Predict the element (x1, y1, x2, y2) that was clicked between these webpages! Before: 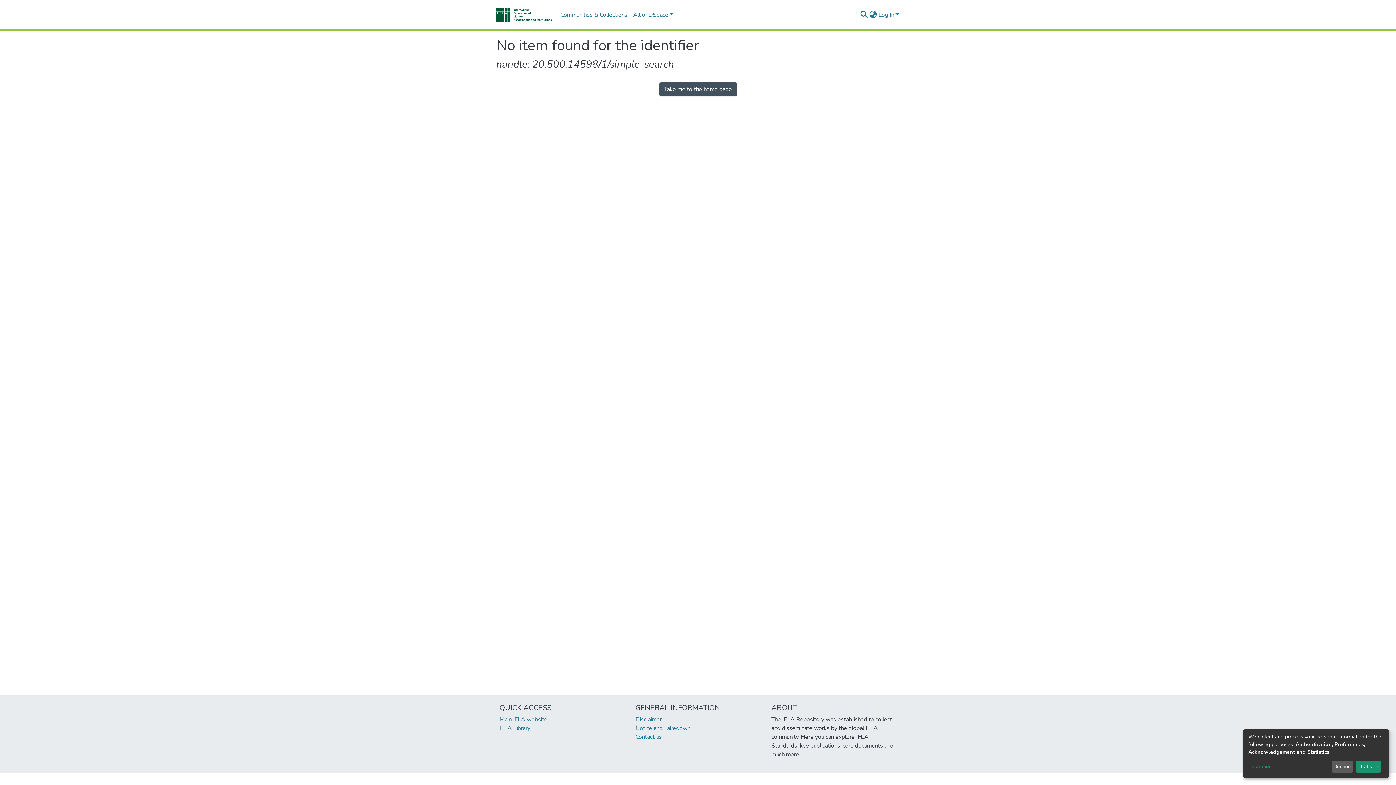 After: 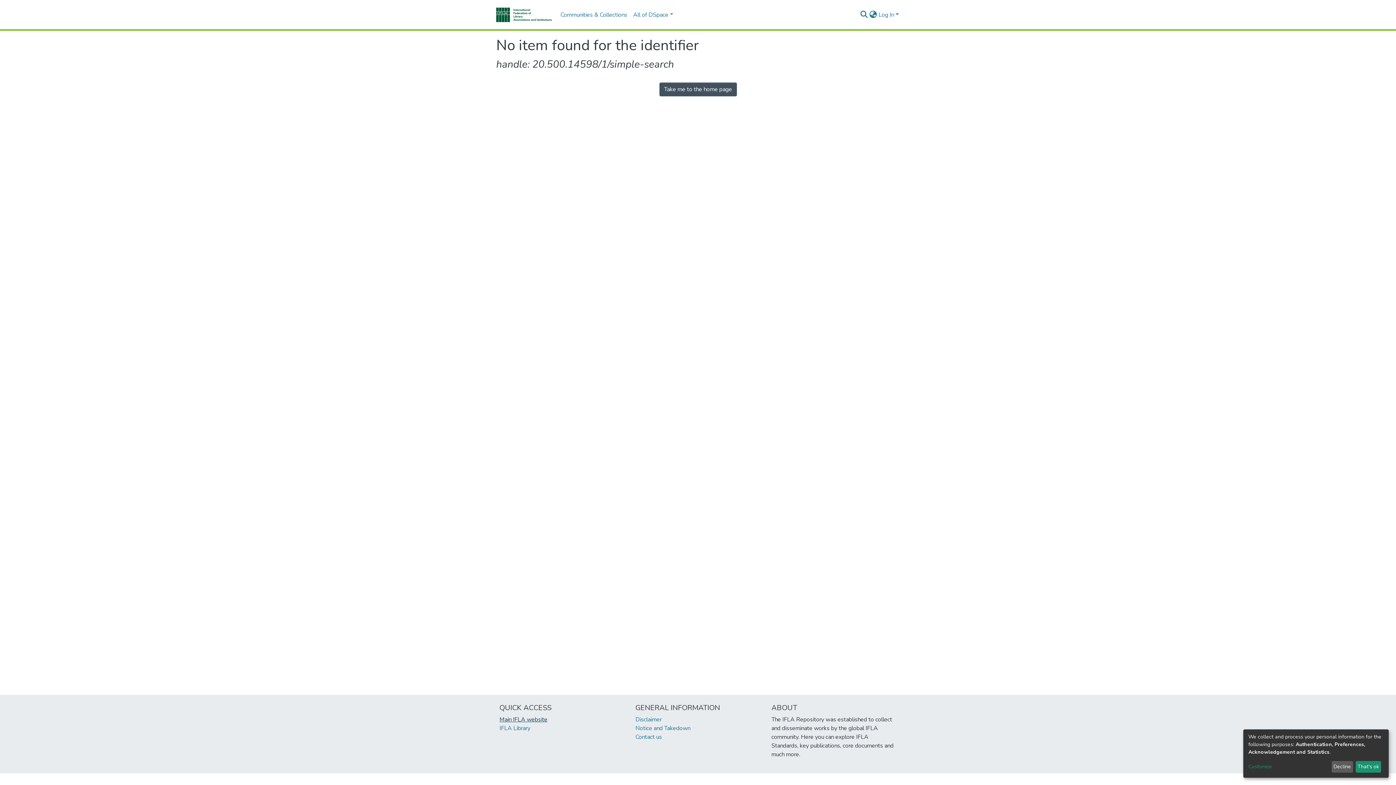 Action: bbox: (499, 716, 547, 724) label: Main IFLA website